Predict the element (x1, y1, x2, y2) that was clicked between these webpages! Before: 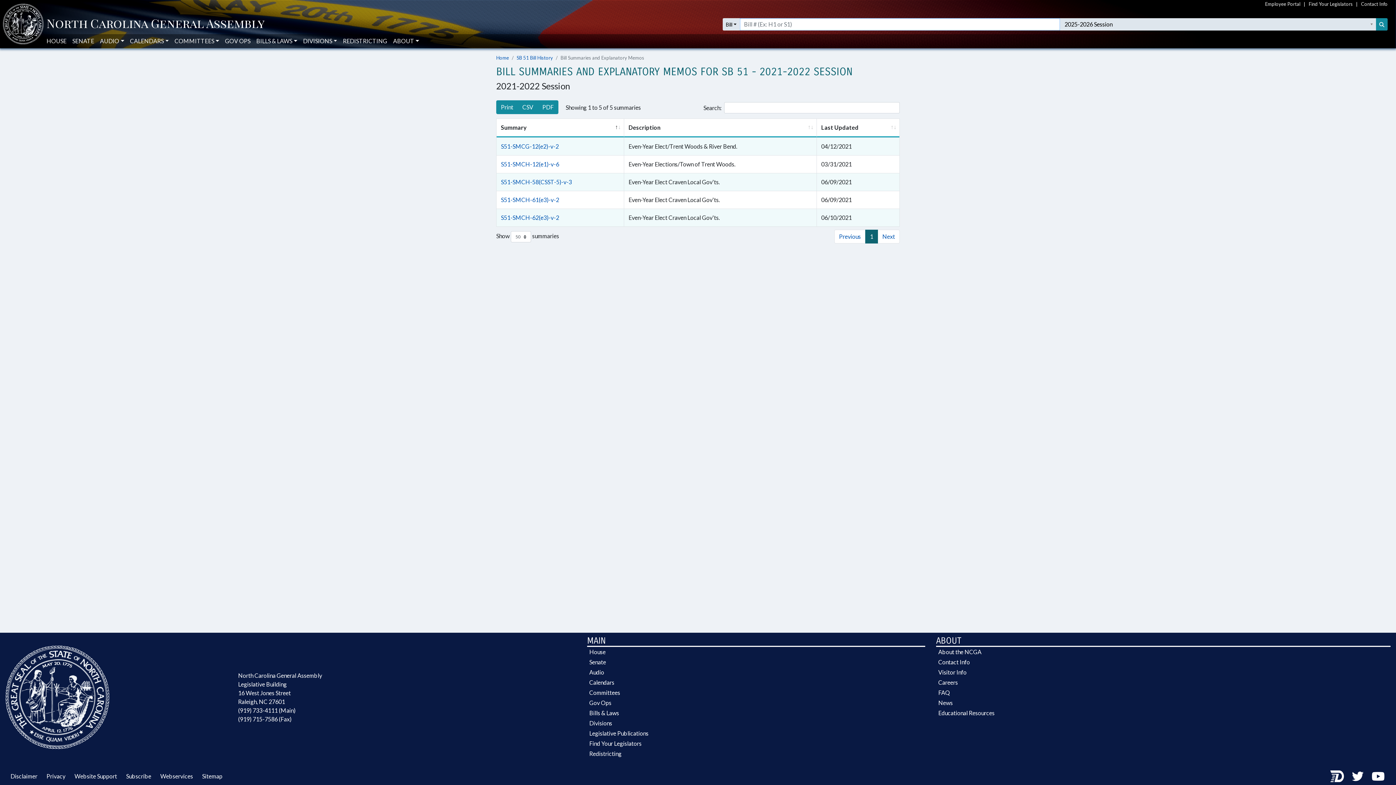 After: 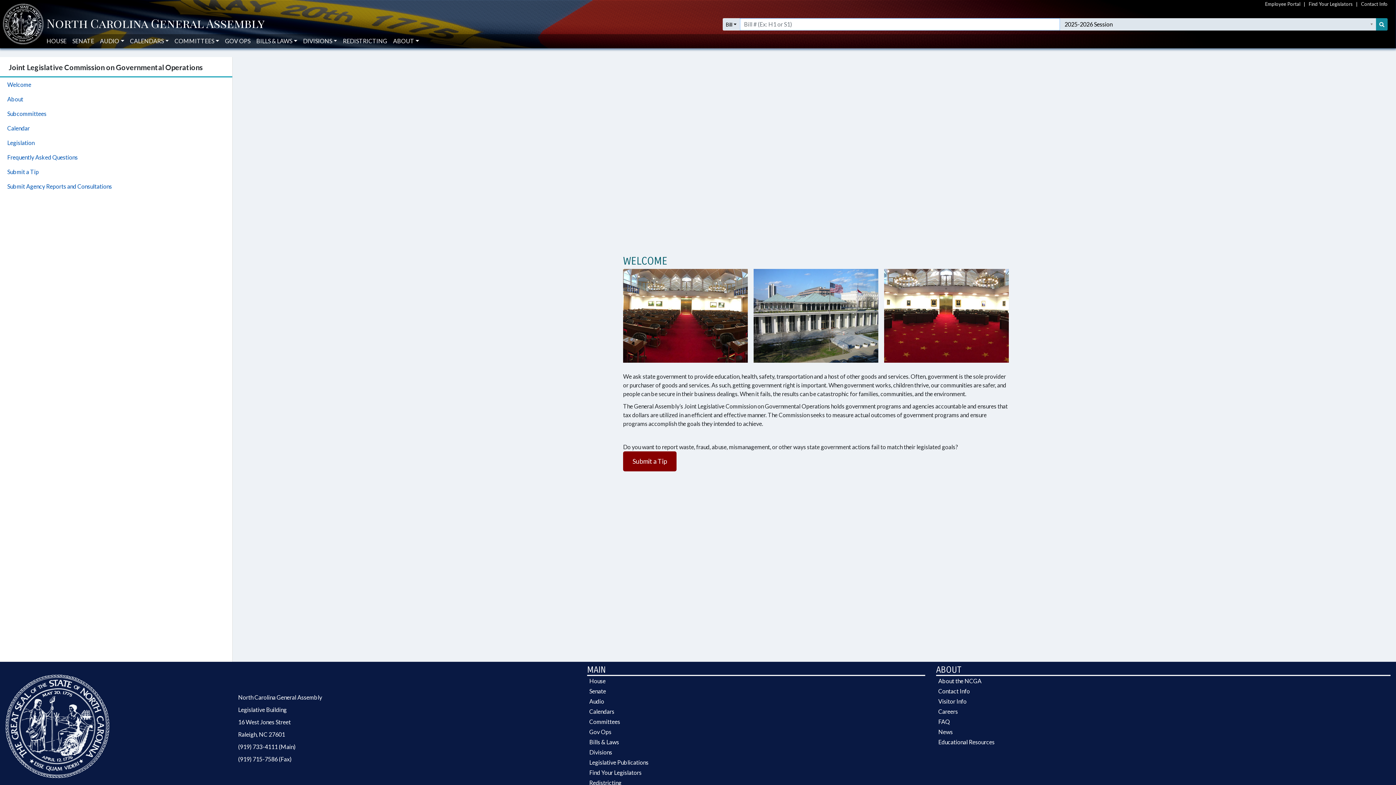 Action: bbox: (225, 34, 250, 48) label: GOV OPS